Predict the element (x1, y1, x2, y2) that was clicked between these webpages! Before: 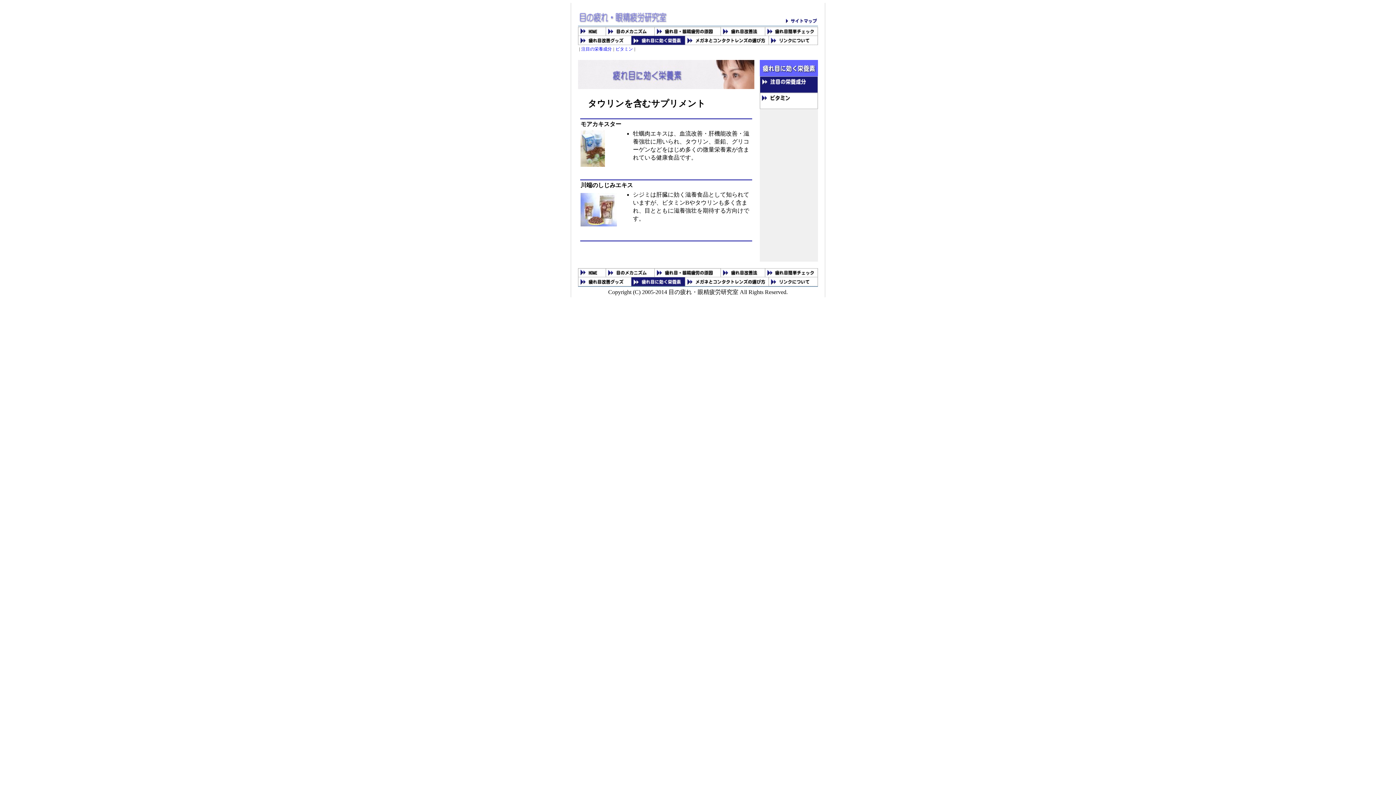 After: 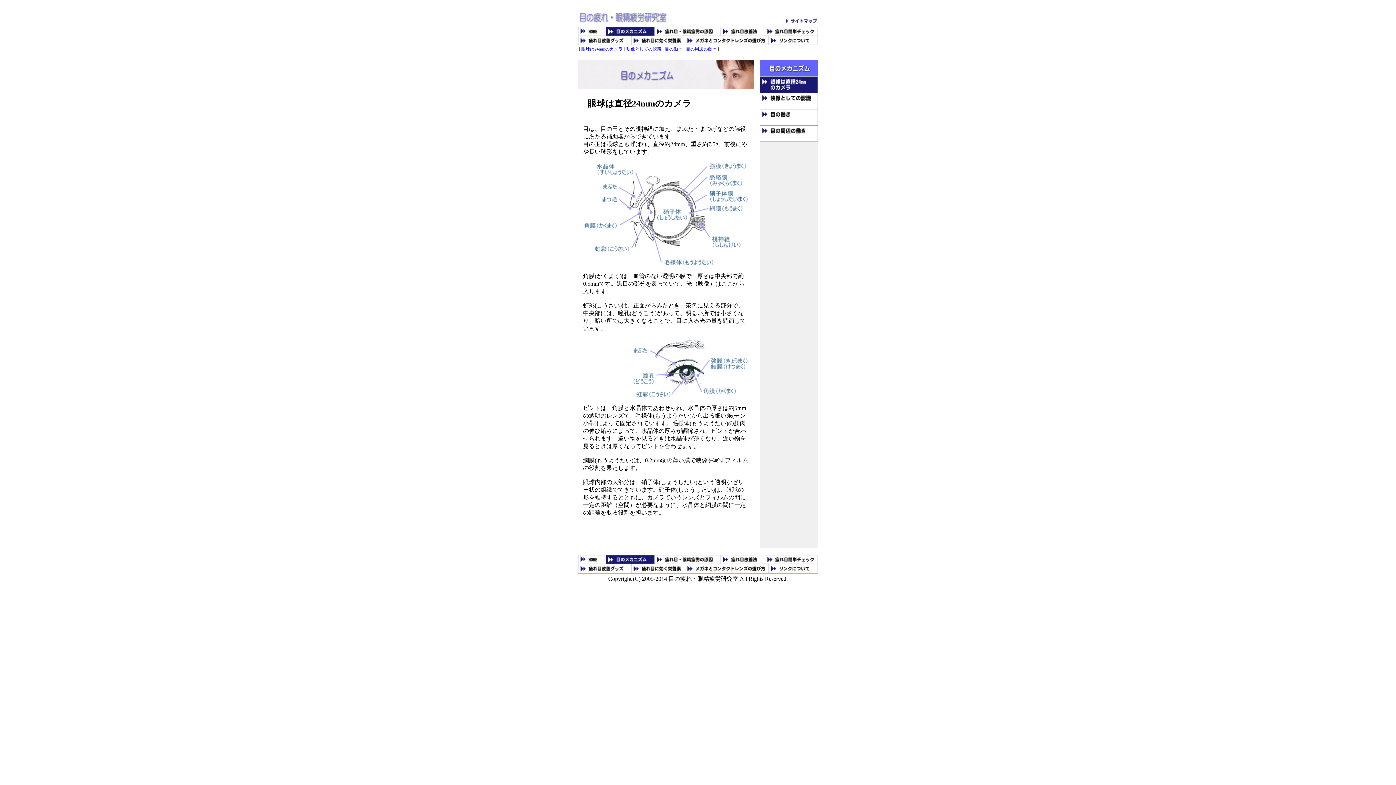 Action: bbox: (605, 272, 654, 278)